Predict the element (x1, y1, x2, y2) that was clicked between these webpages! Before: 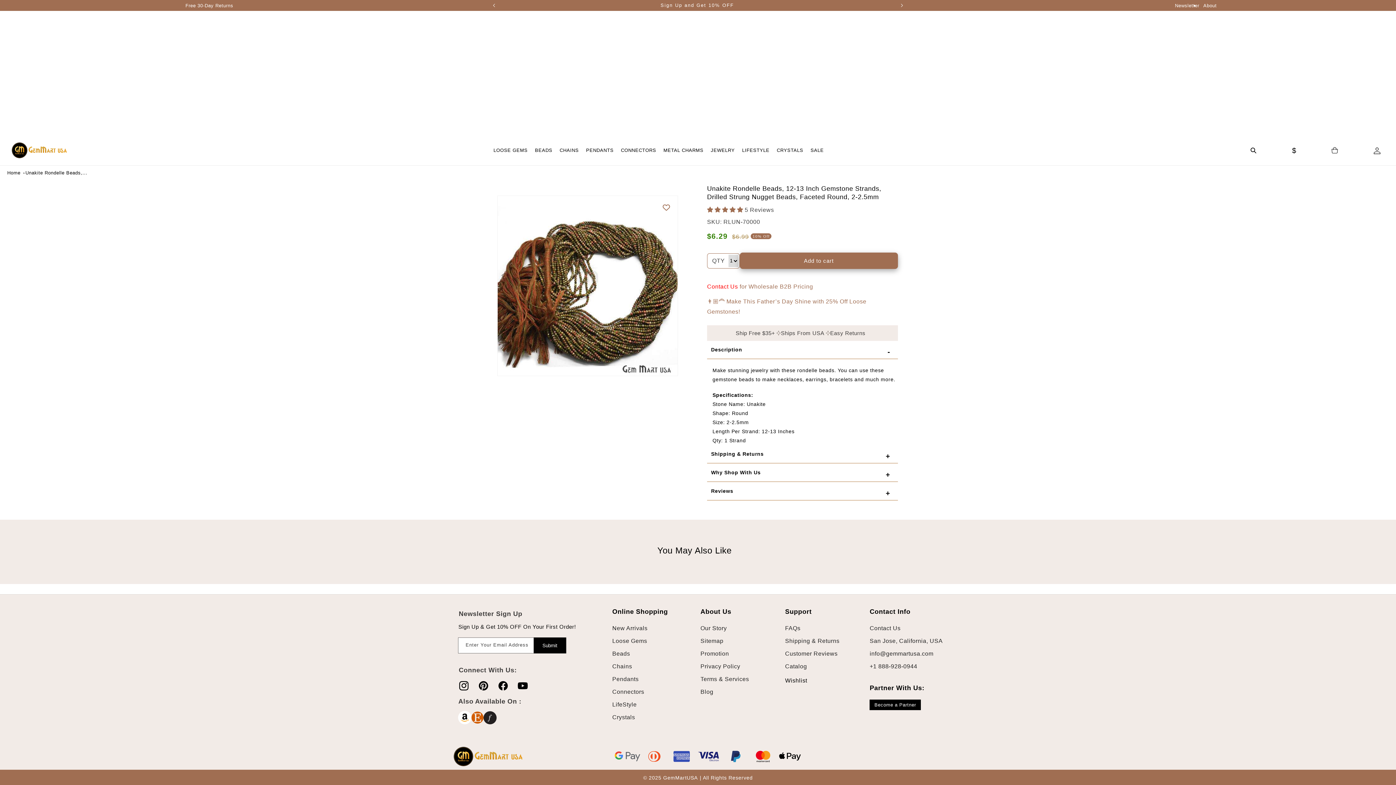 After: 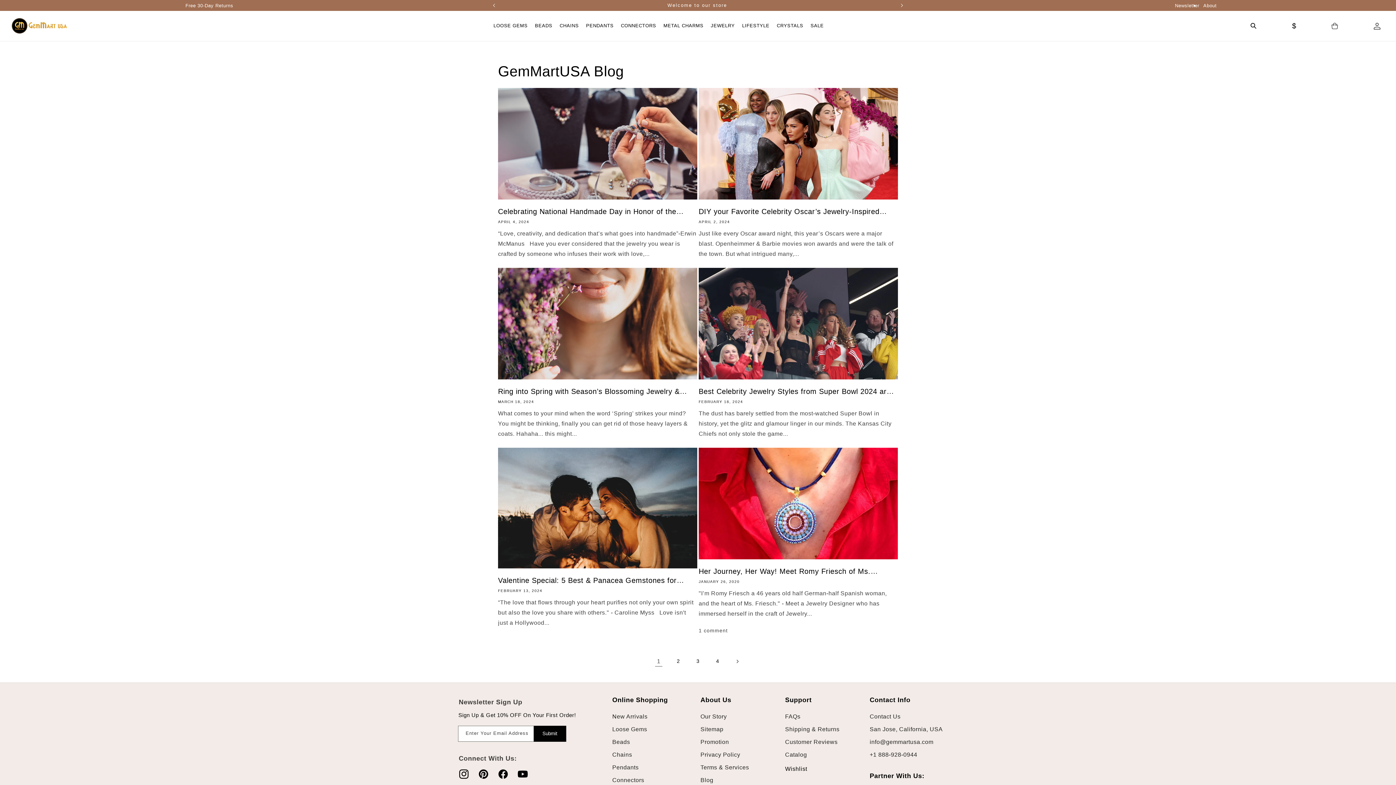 Action: label: Blog bbox: (700, 685, 713, 698)